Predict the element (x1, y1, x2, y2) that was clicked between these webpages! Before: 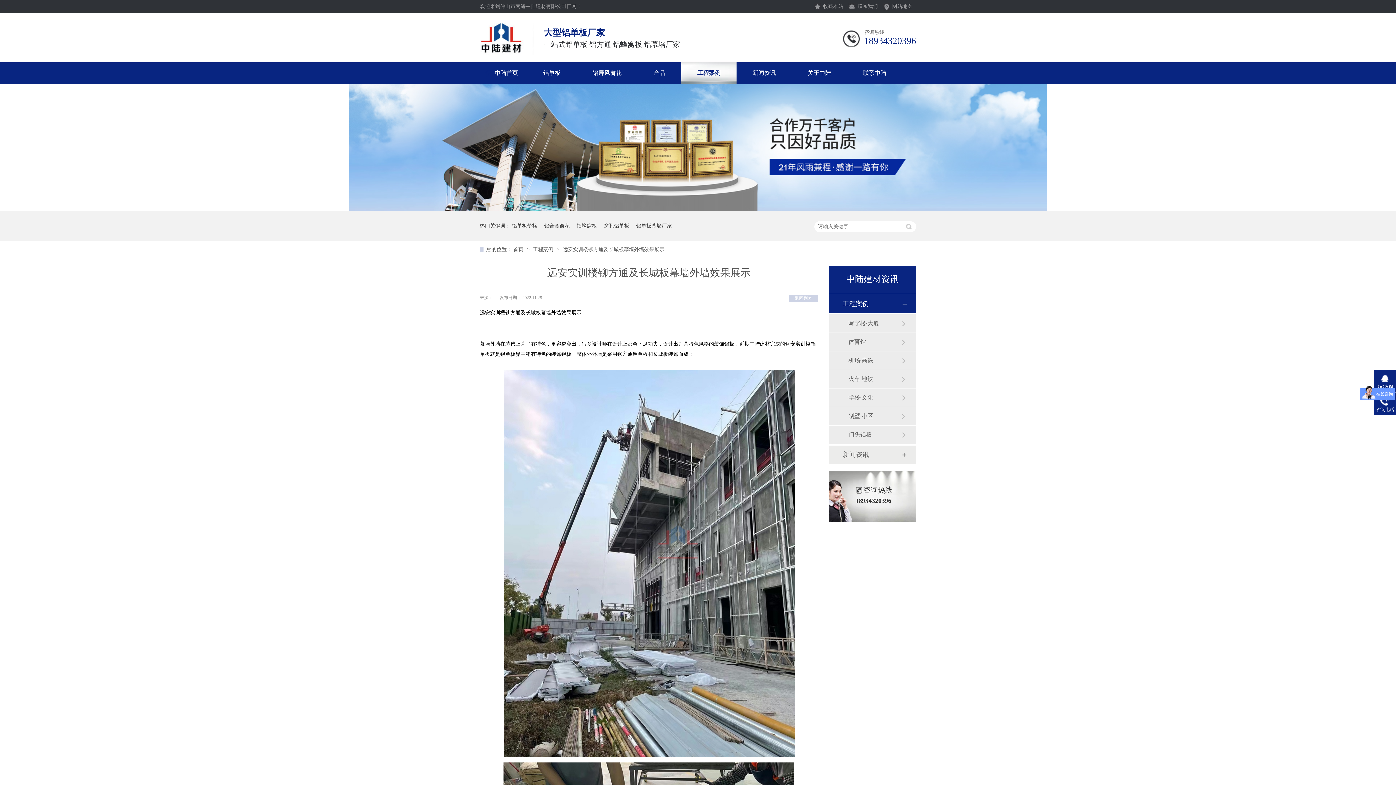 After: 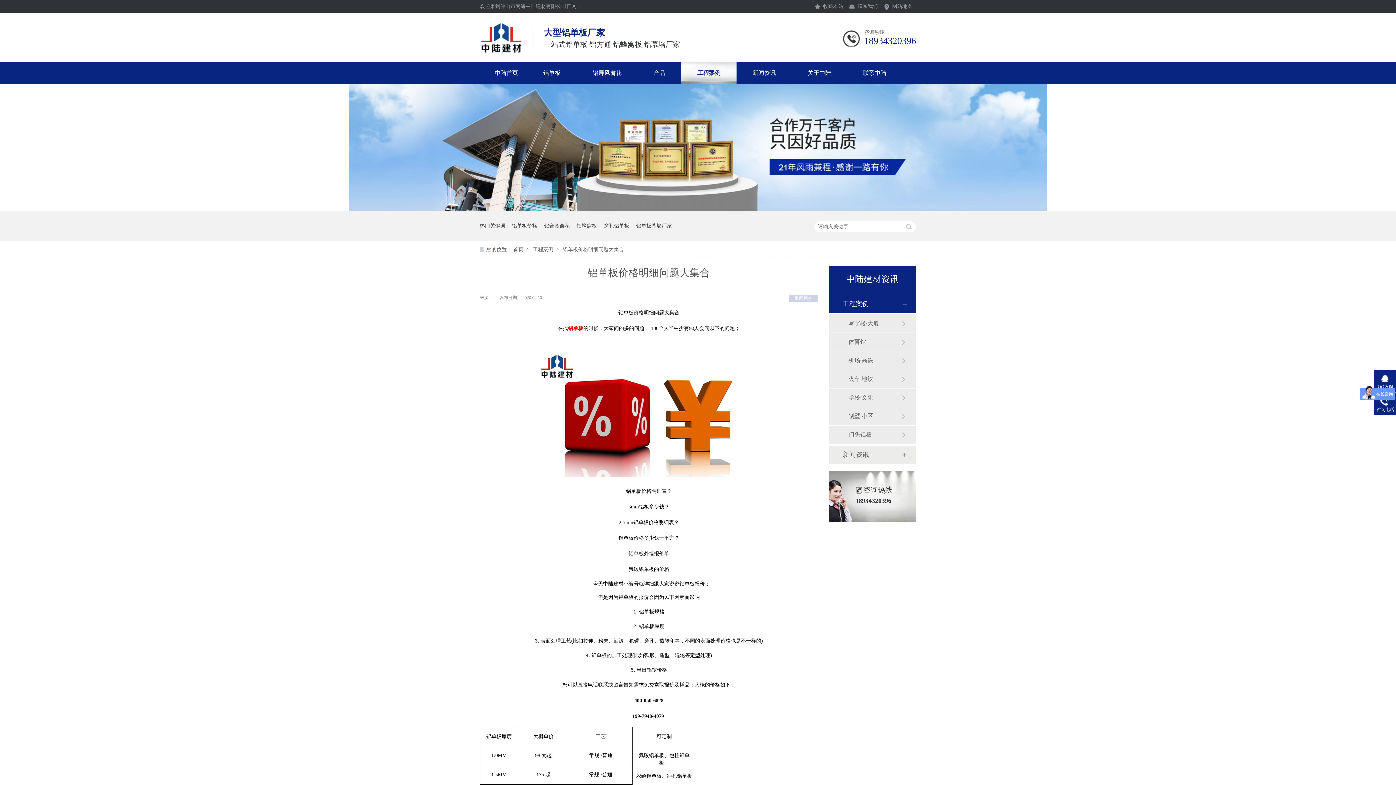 Action: label: 铝单板价格 bbox: (512, 211, 537, 241)